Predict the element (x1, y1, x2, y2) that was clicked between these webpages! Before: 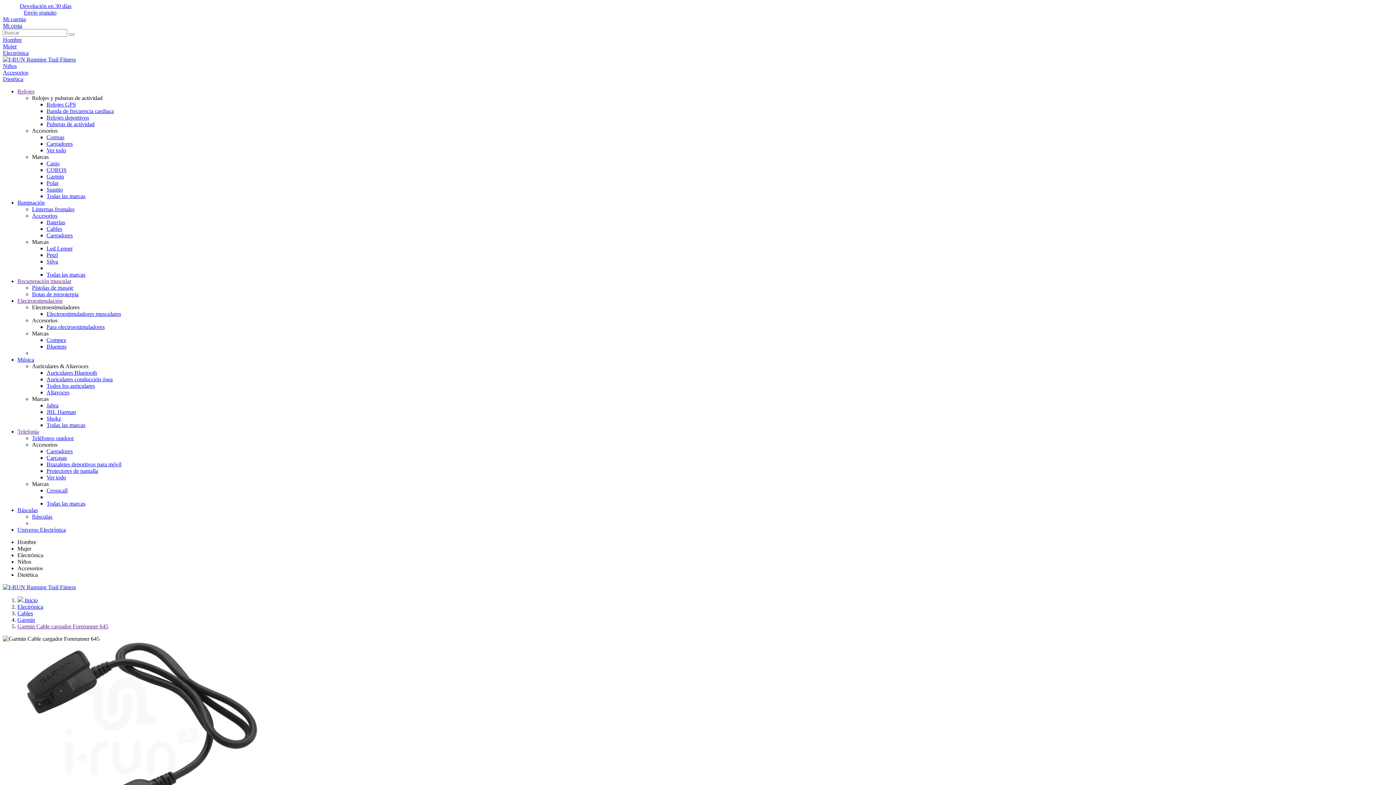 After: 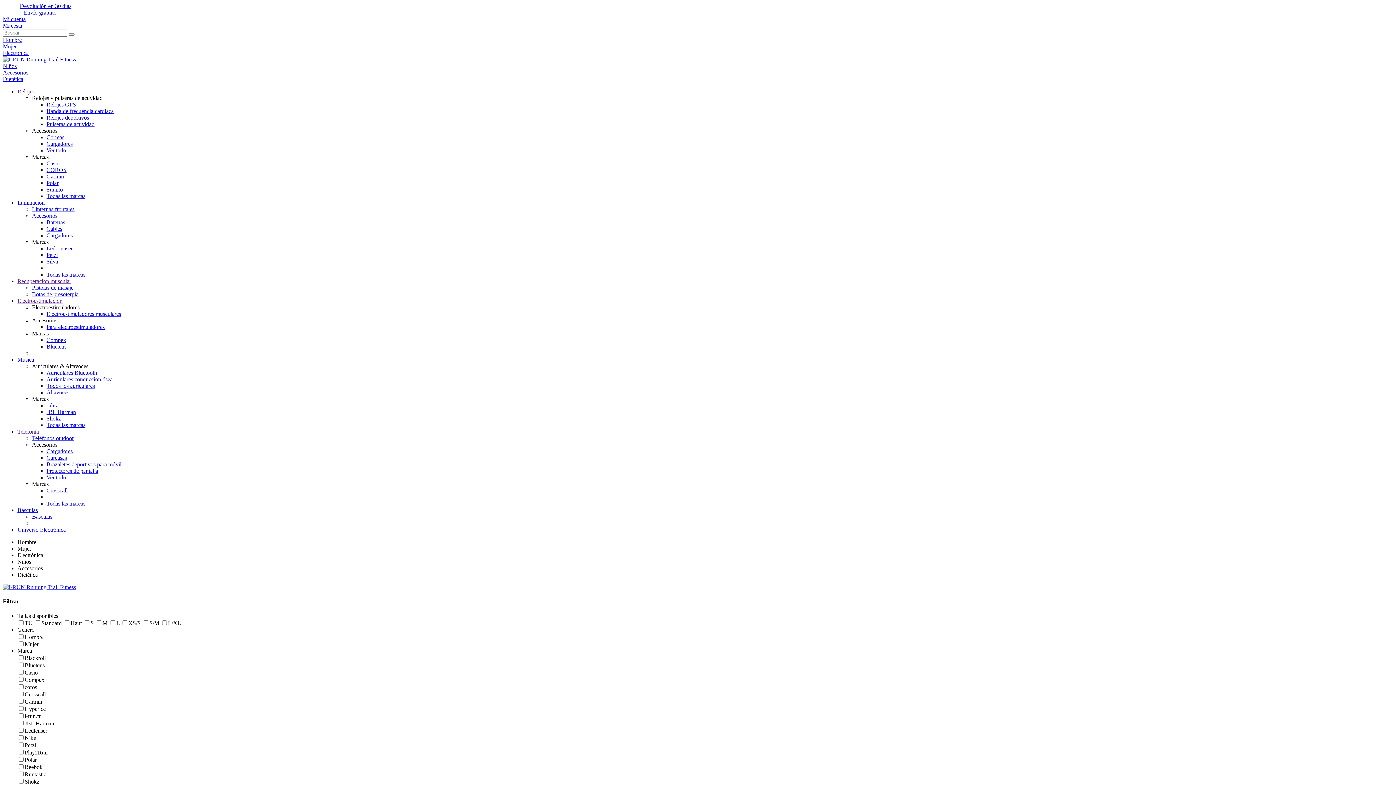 Action: bbox: (17, 507, 37, 513) label: Básculas